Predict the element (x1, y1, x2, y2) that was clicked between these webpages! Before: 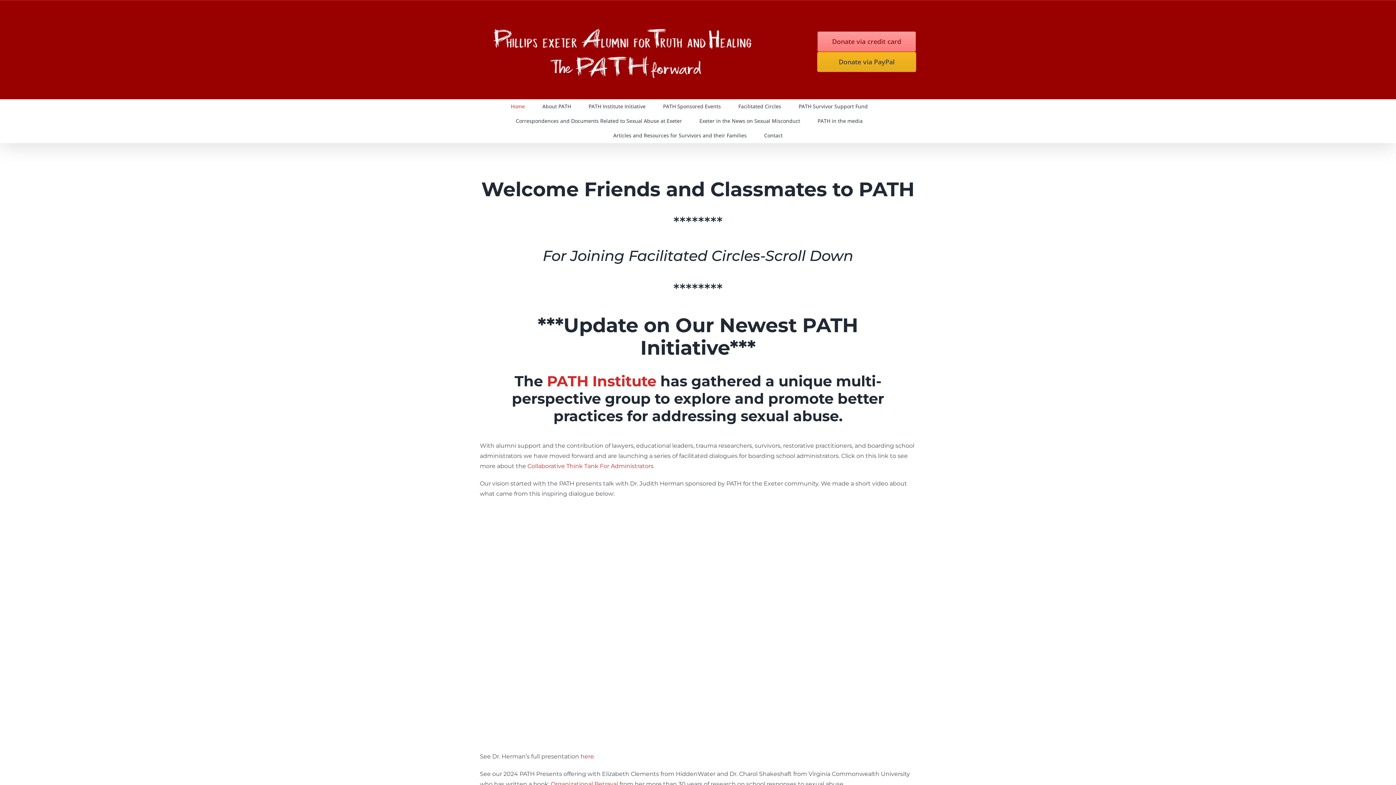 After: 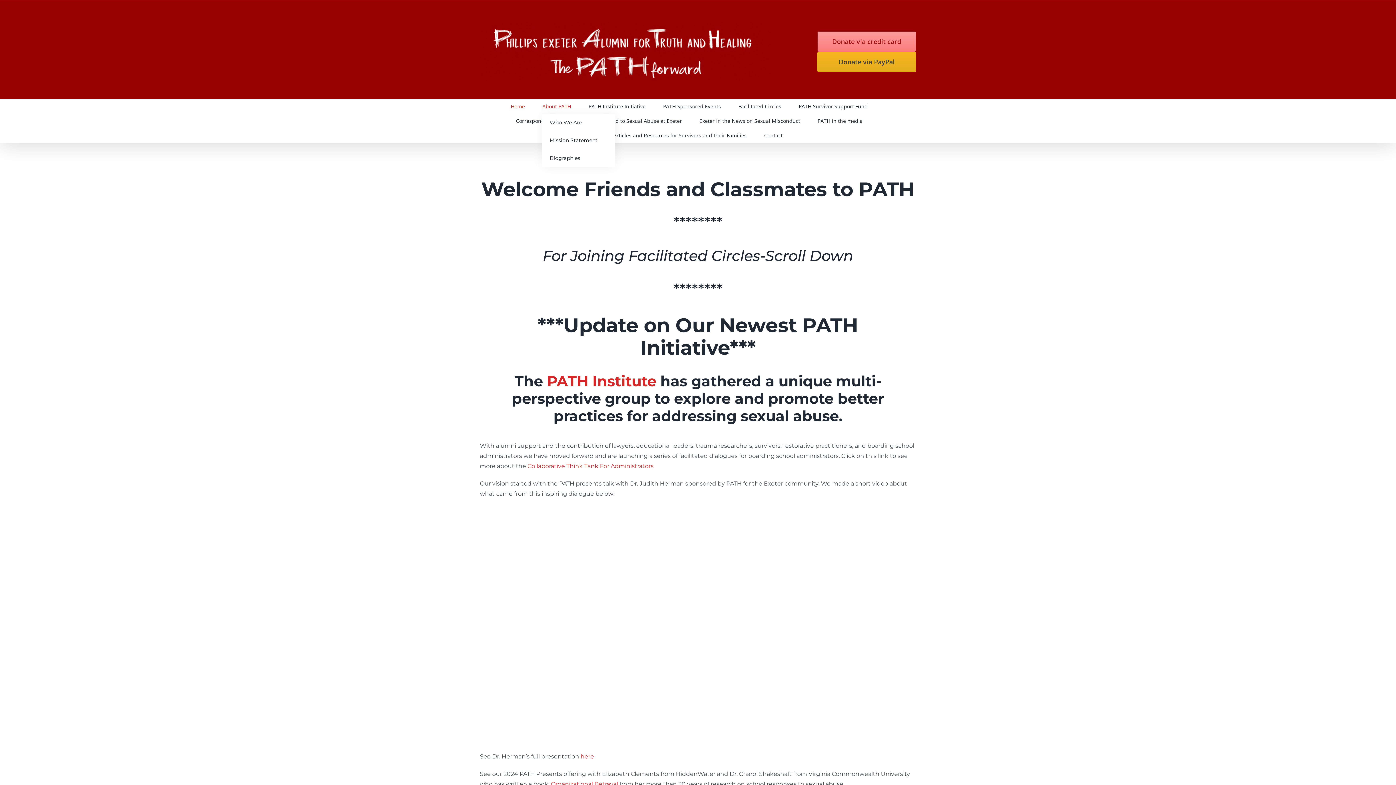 Action: bbox: (542, 99, 571, 113) label: About PATH